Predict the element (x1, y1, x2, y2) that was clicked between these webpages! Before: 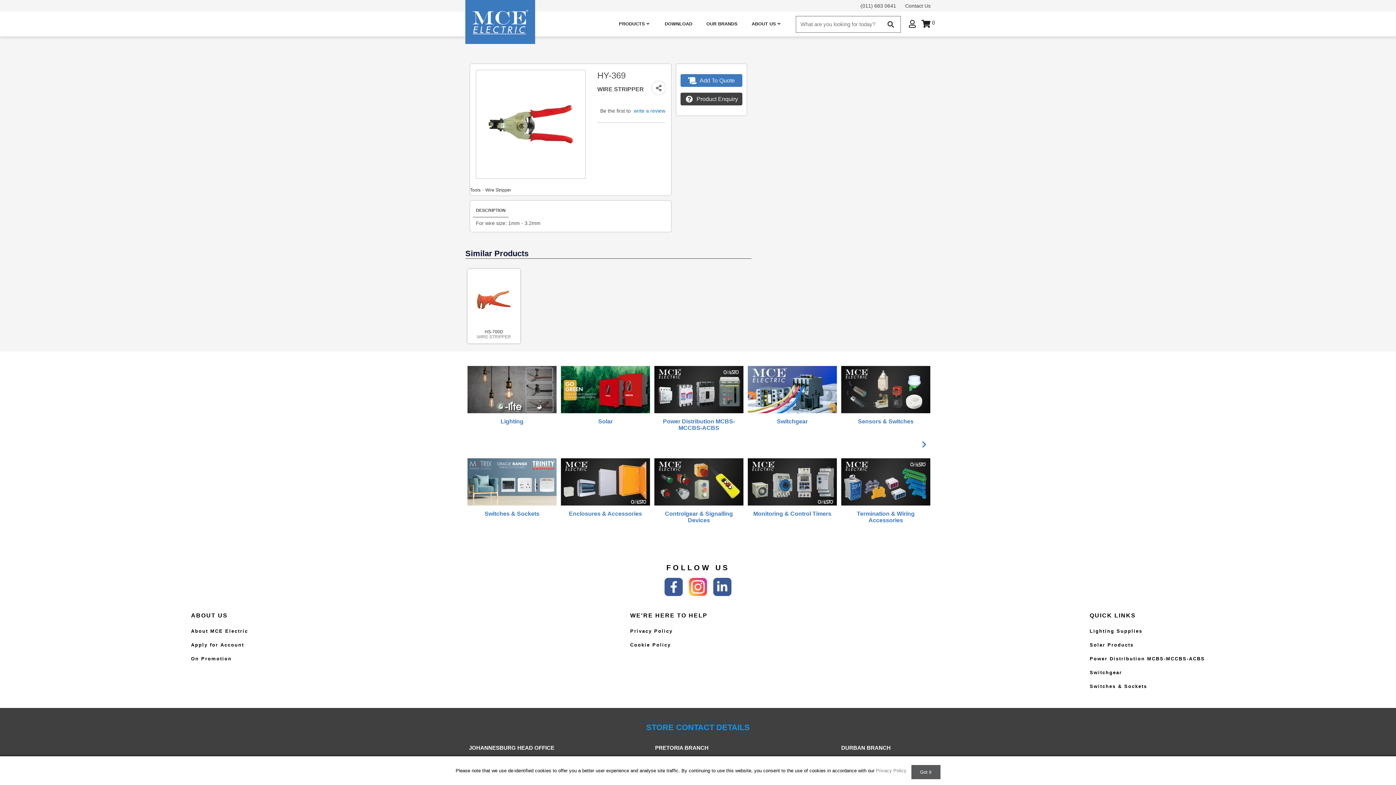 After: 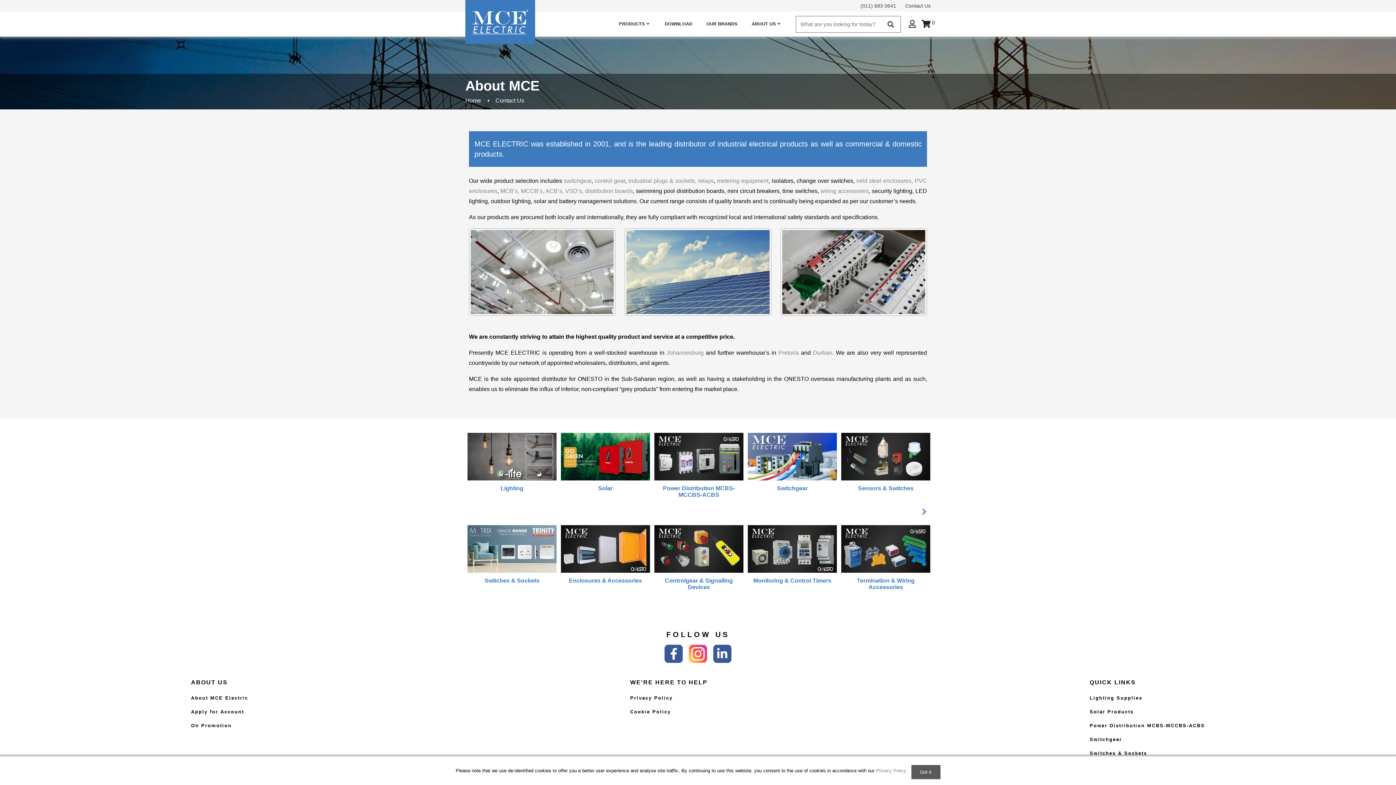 Action: label: About MCE Electric bbox: (191, 628, 248, 634)